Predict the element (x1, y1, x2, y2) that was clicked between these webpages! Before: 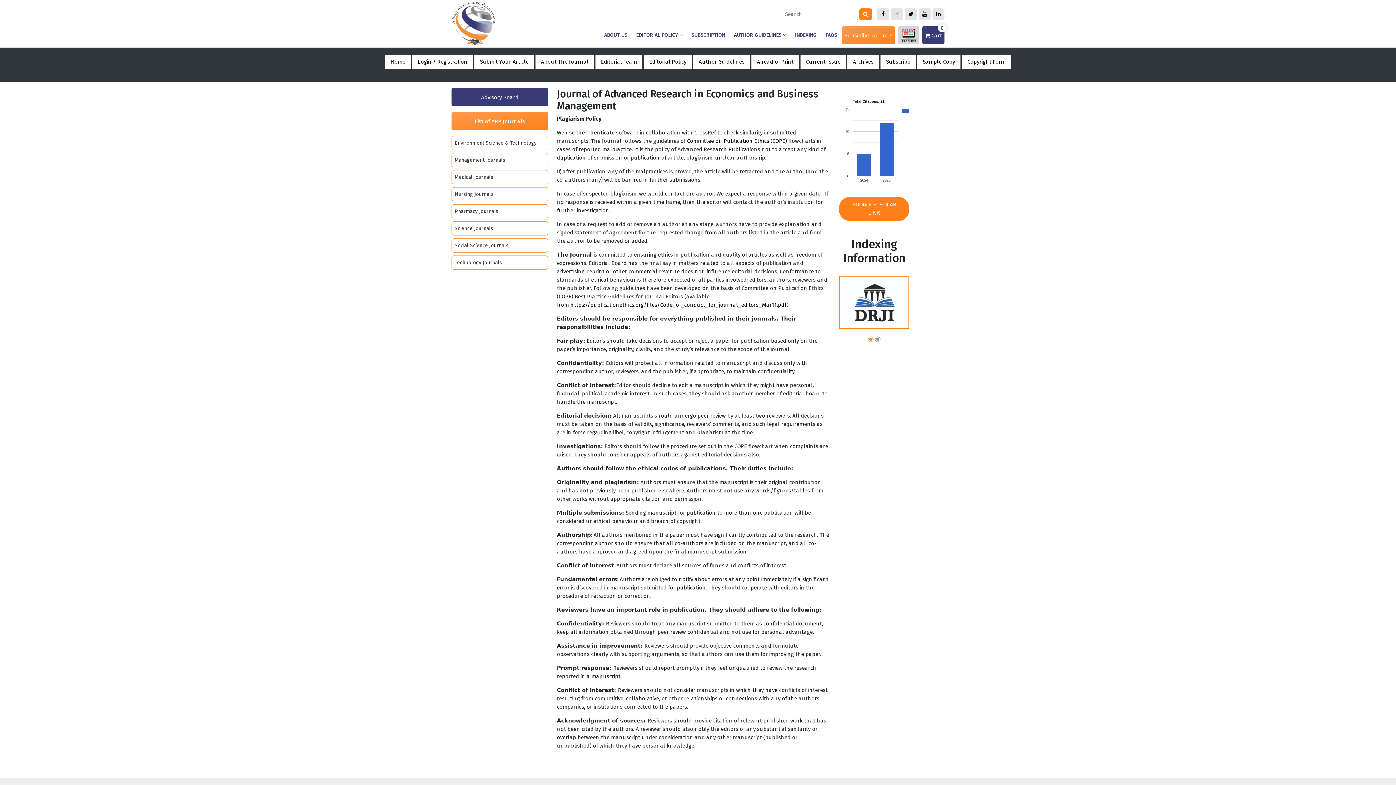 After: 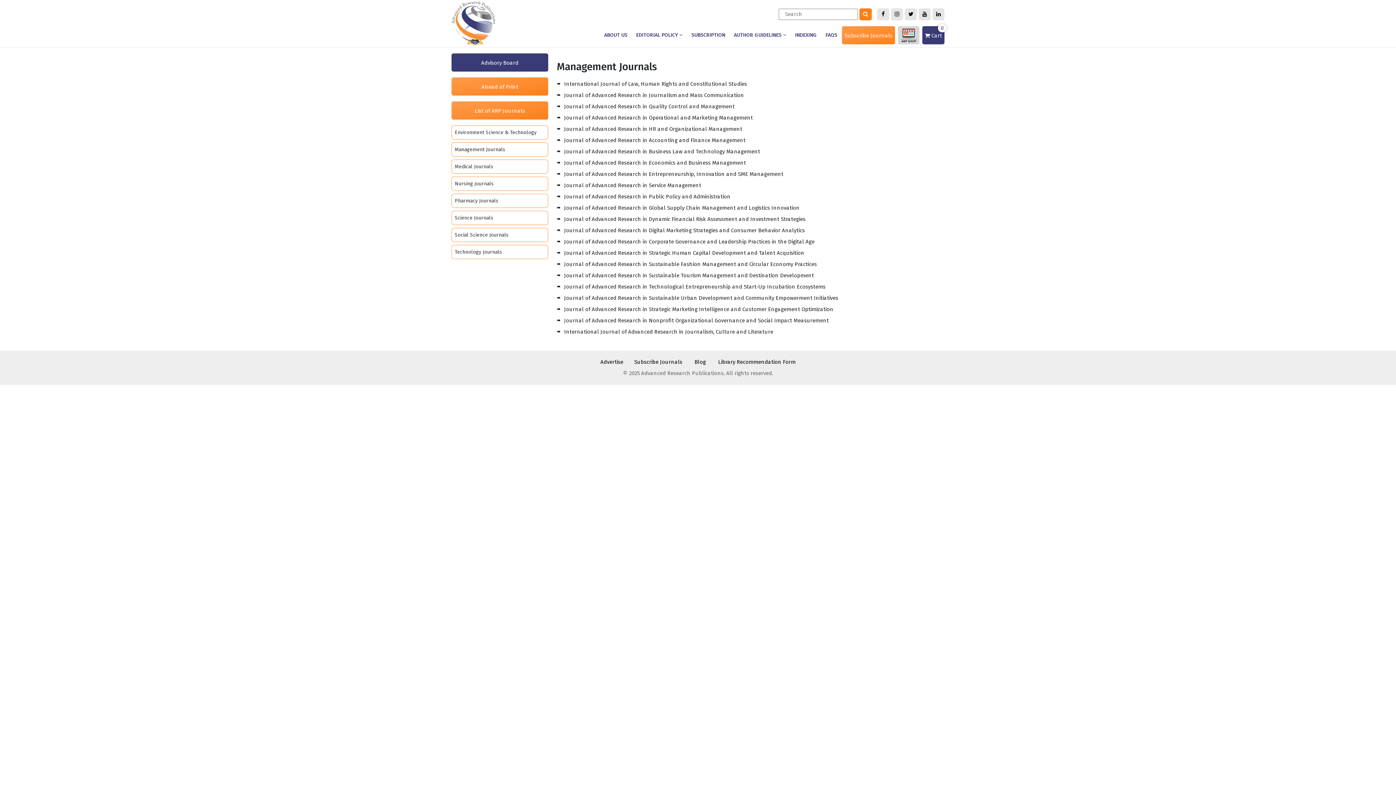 Action: label: Management Journals bbox: (451, 152, 548, 167)